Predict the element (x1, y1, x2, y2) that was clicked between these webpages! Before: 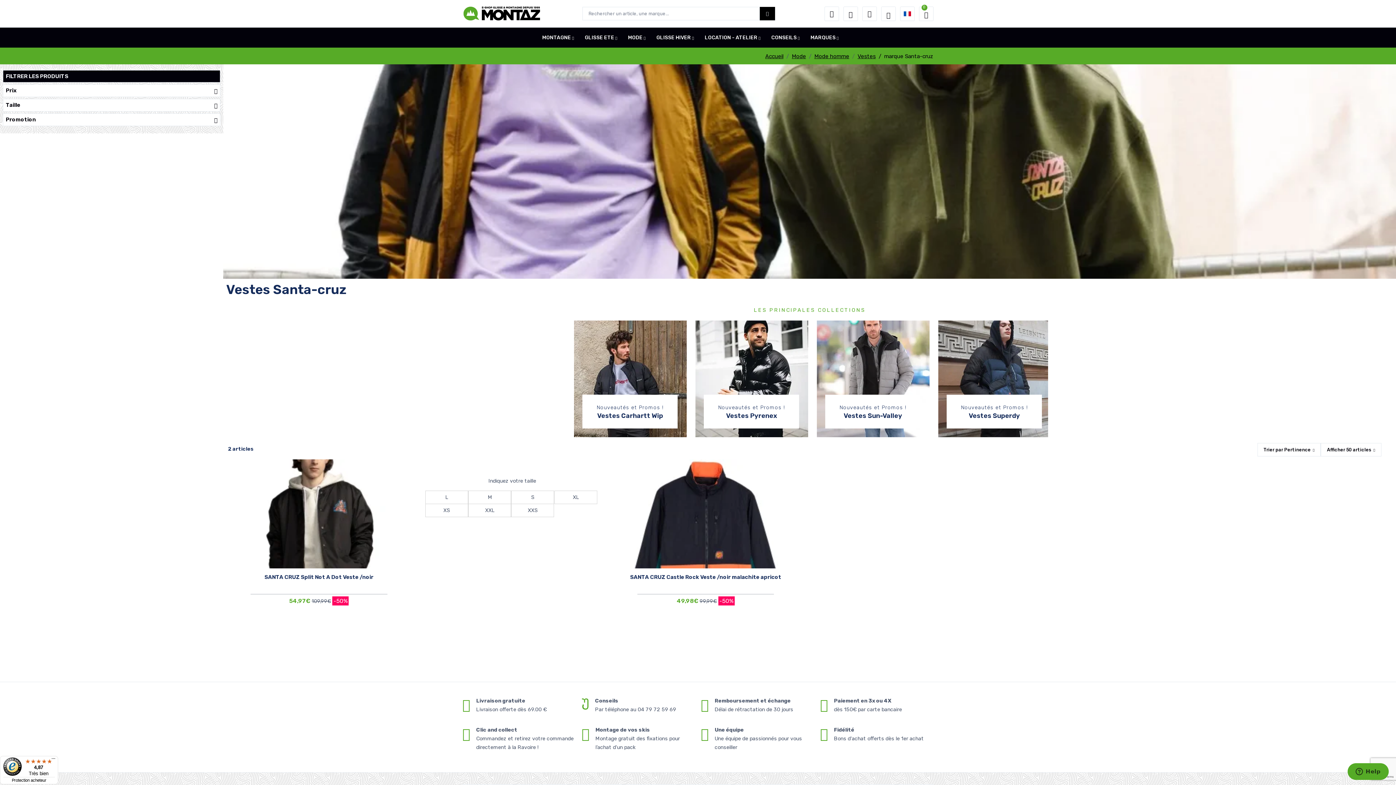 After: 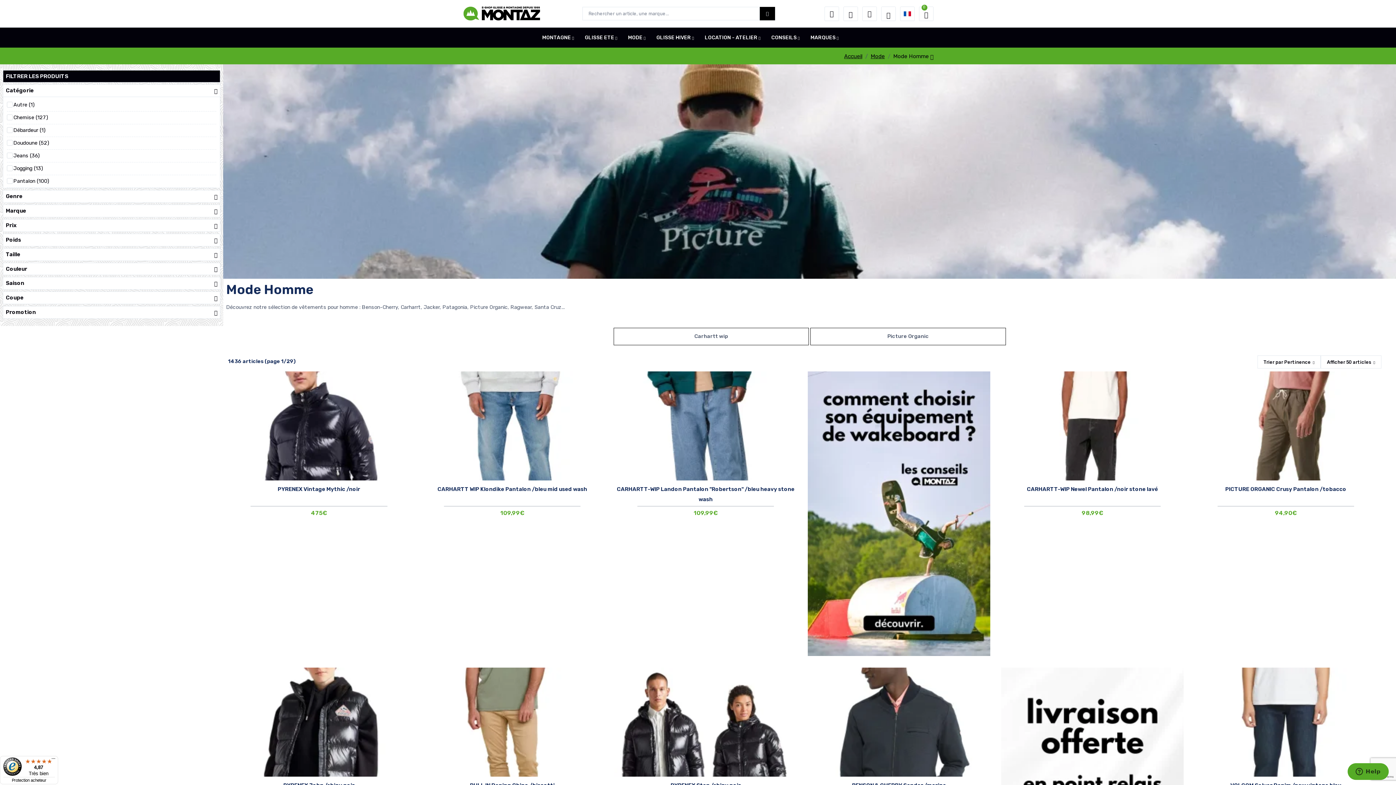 Action: label: Mode homme bbox: (814, 52, 849, 59)